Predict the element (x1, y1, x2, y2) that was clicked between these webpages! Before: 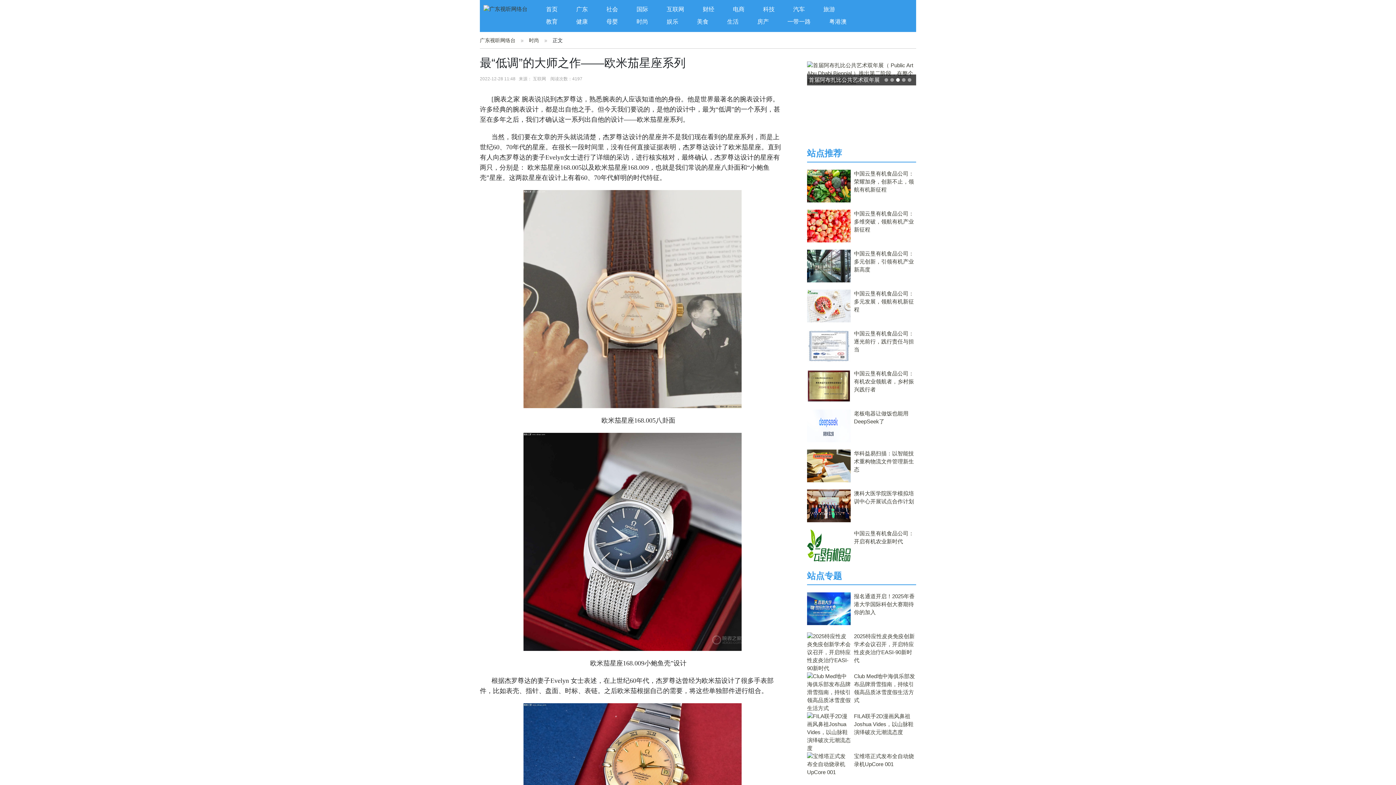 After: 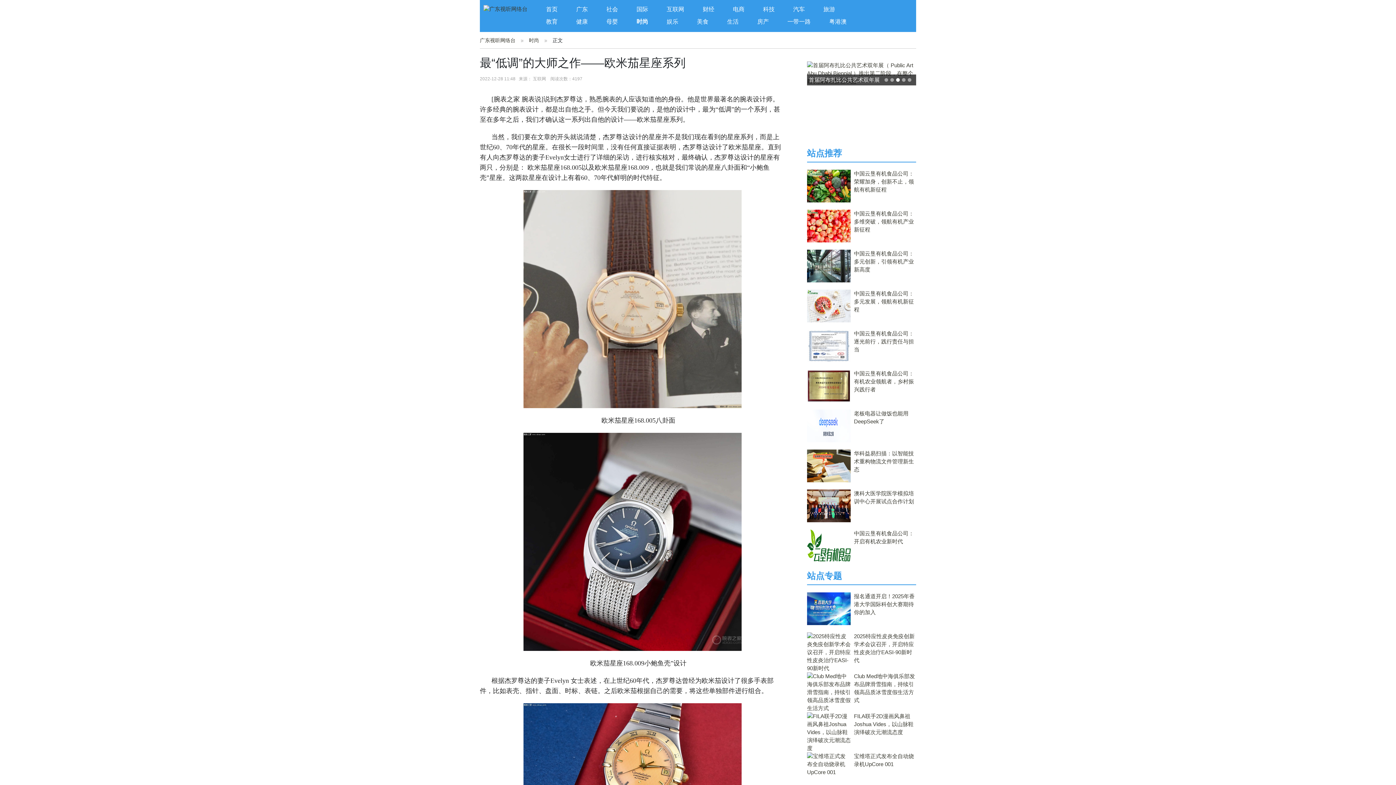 Action: label: 时尚 bbox: (636, 18, 648, 24)